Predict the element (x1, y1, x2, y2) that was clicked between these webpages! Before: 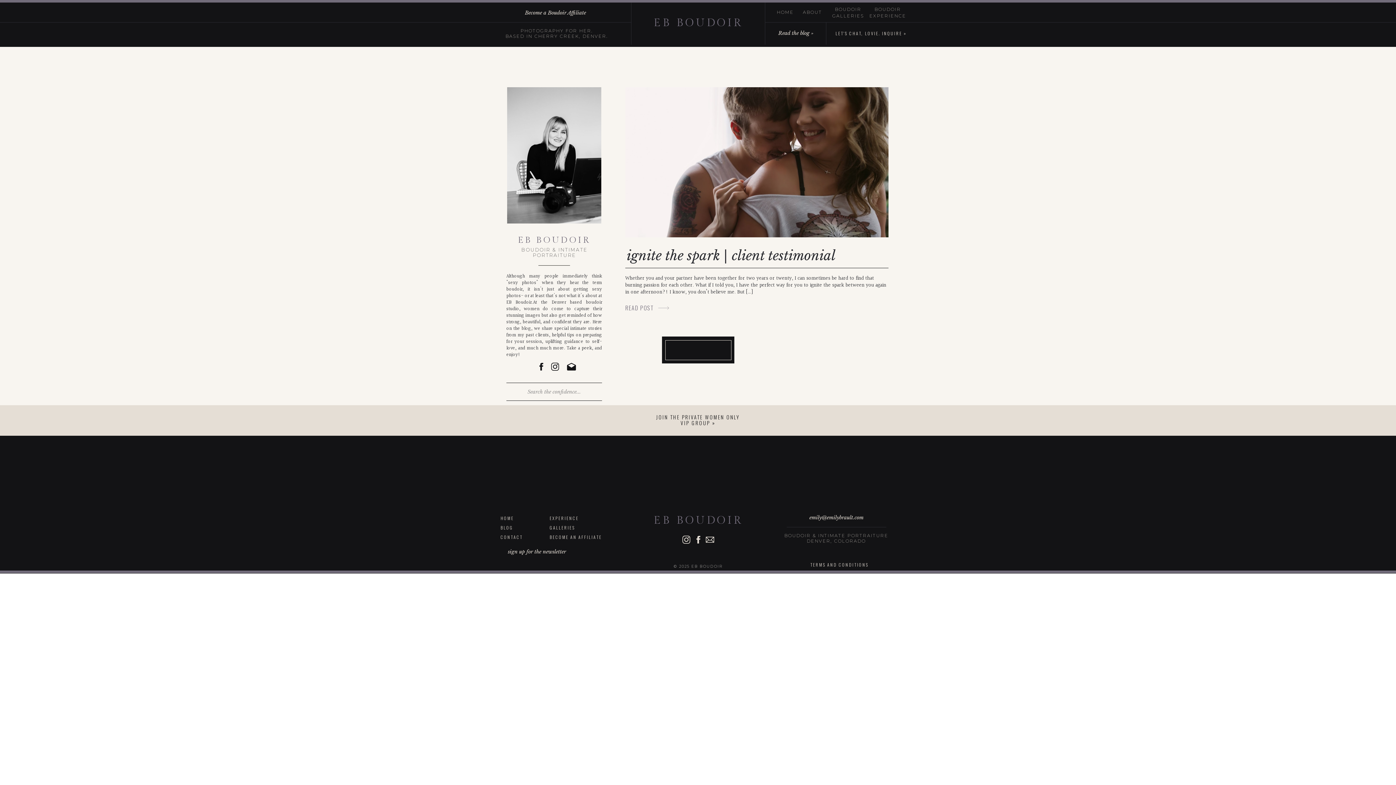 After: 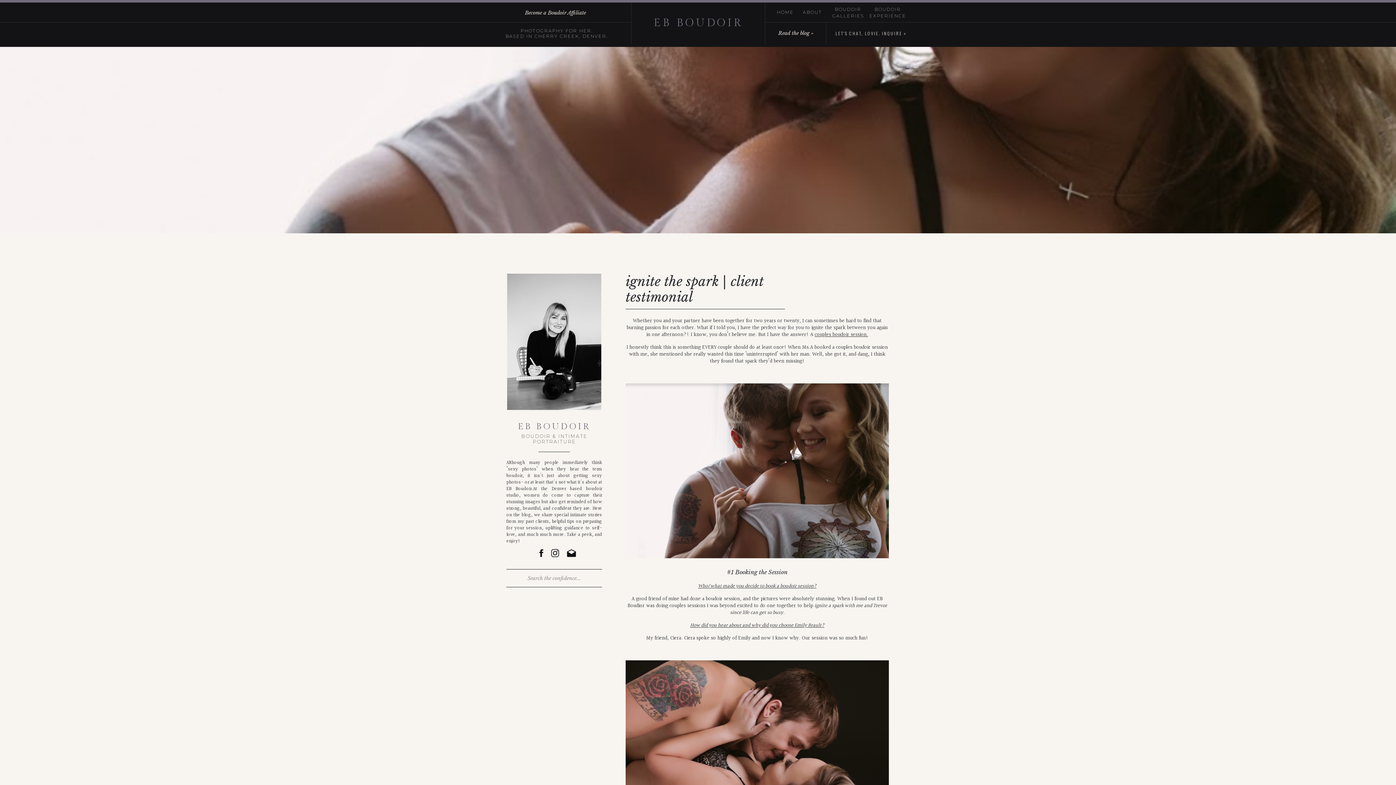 Action: label: READ POST bbox: (625, 304, 658, 311)